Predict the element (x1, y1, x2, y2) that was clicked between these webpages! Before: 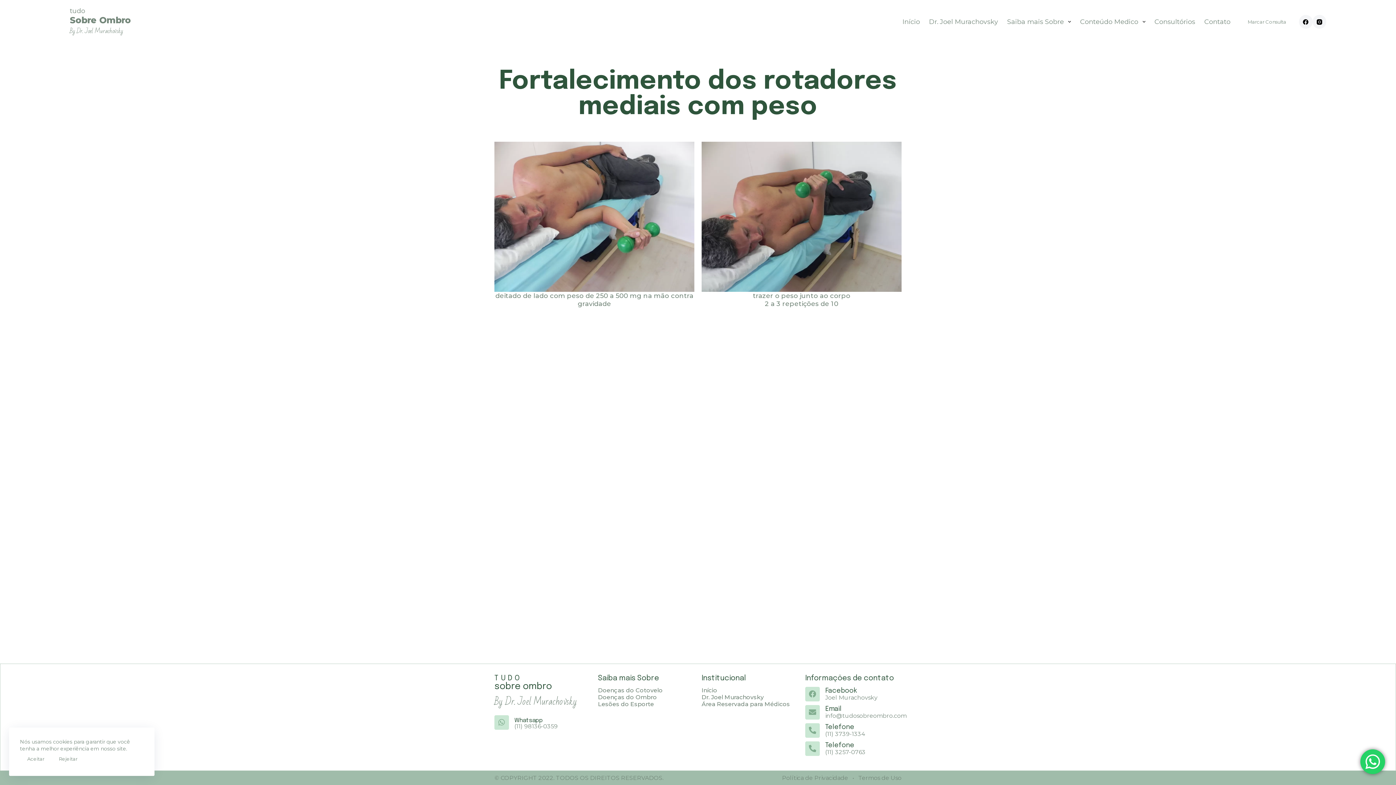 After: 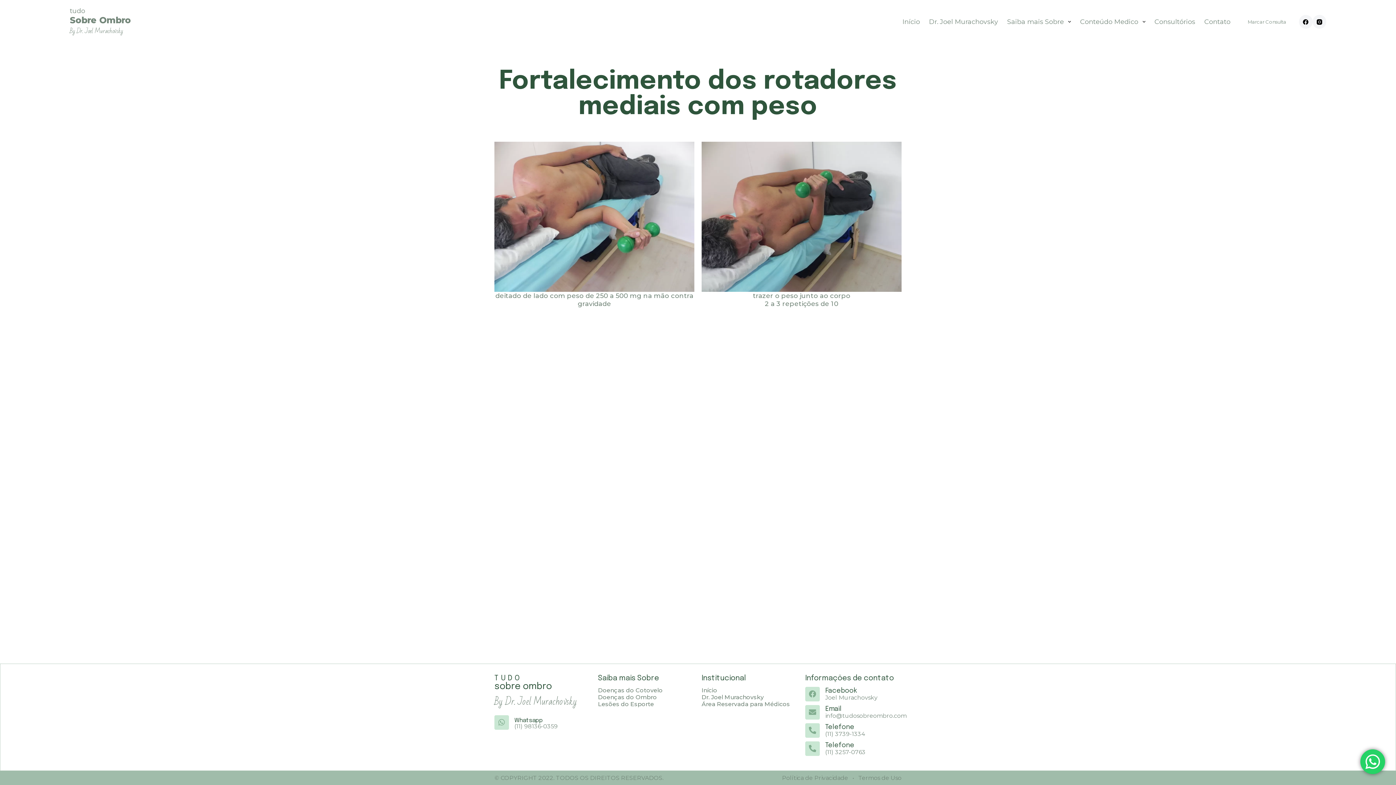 Action: label: Rejeitar bbox: (51, 752, 84, 765)